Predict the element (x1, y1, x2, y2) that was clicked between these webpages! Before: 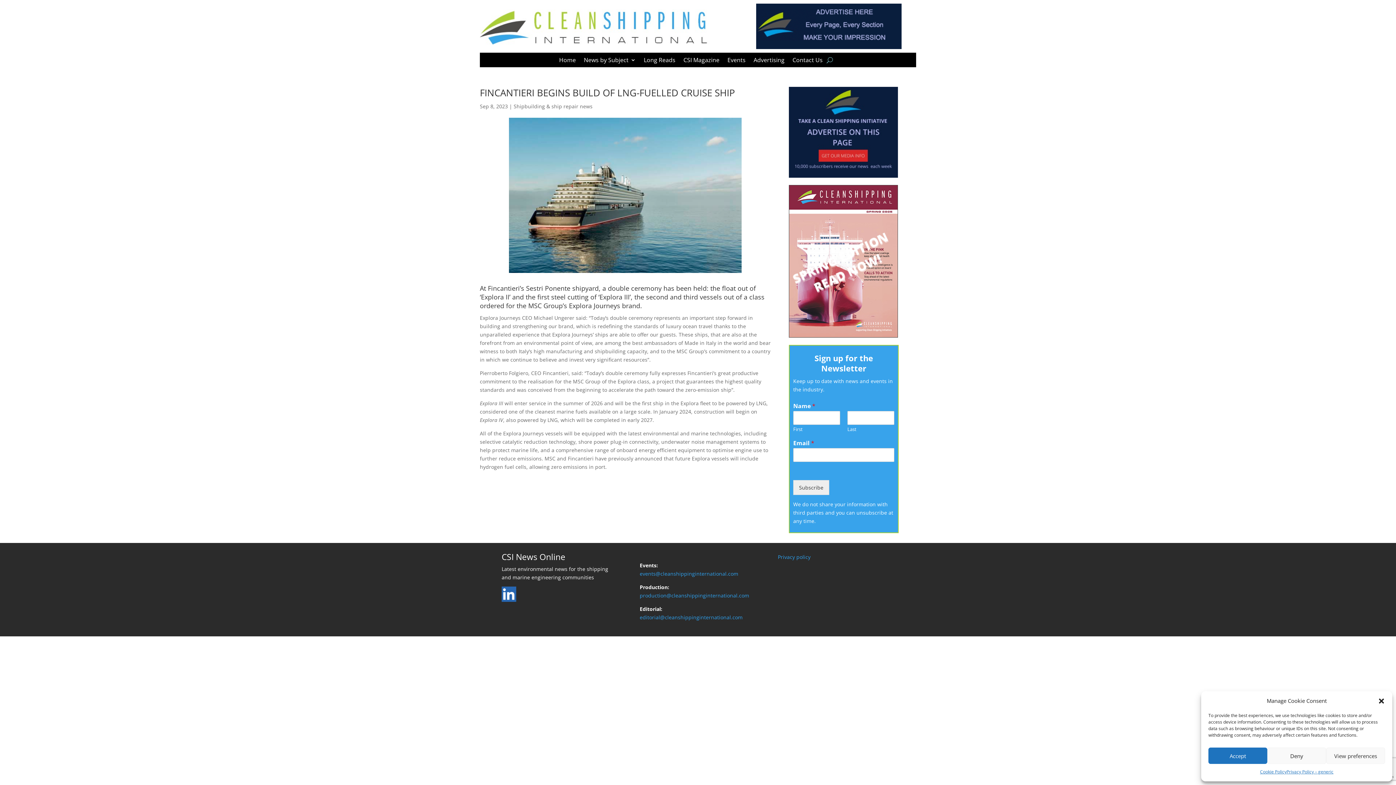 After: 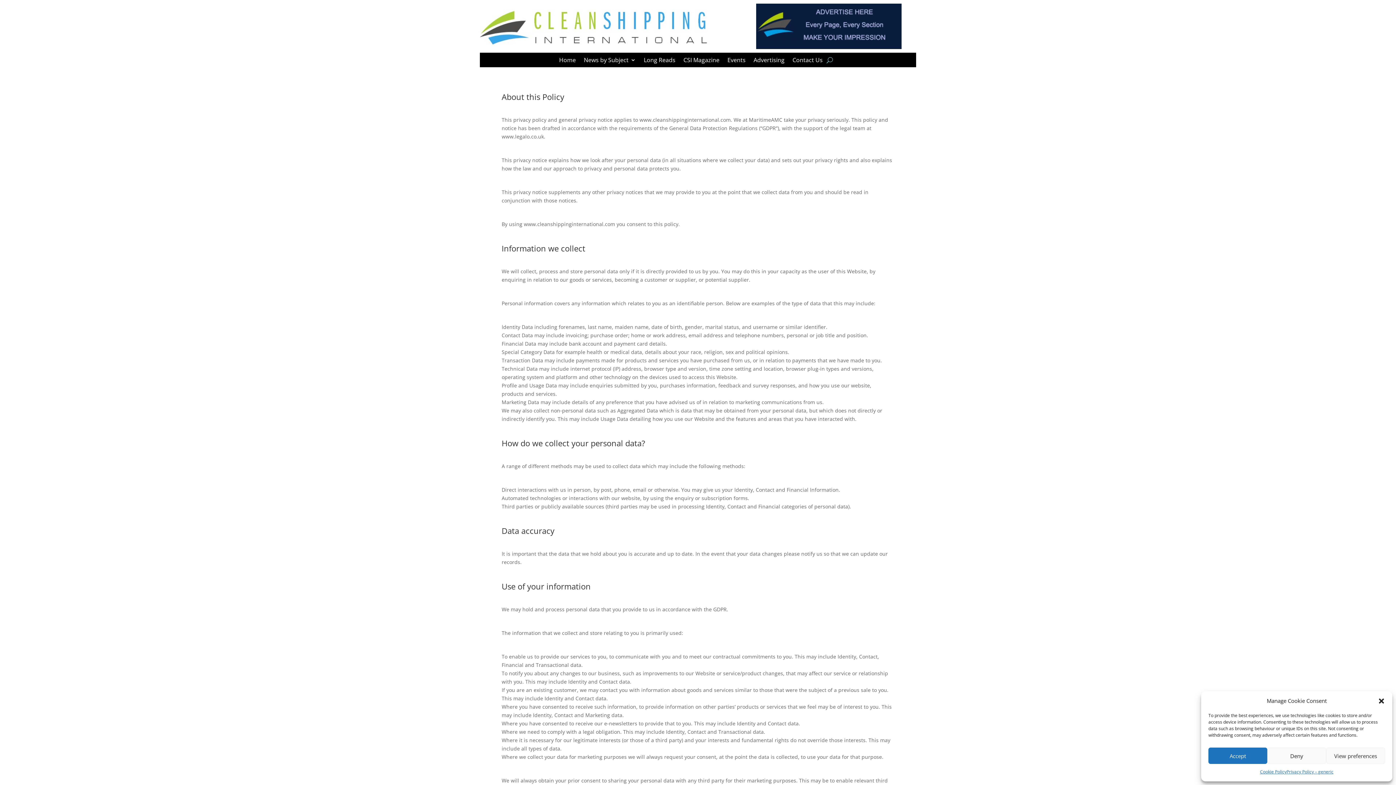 Action: bbox: (778, 553, 810, 560) label: Privacy policy